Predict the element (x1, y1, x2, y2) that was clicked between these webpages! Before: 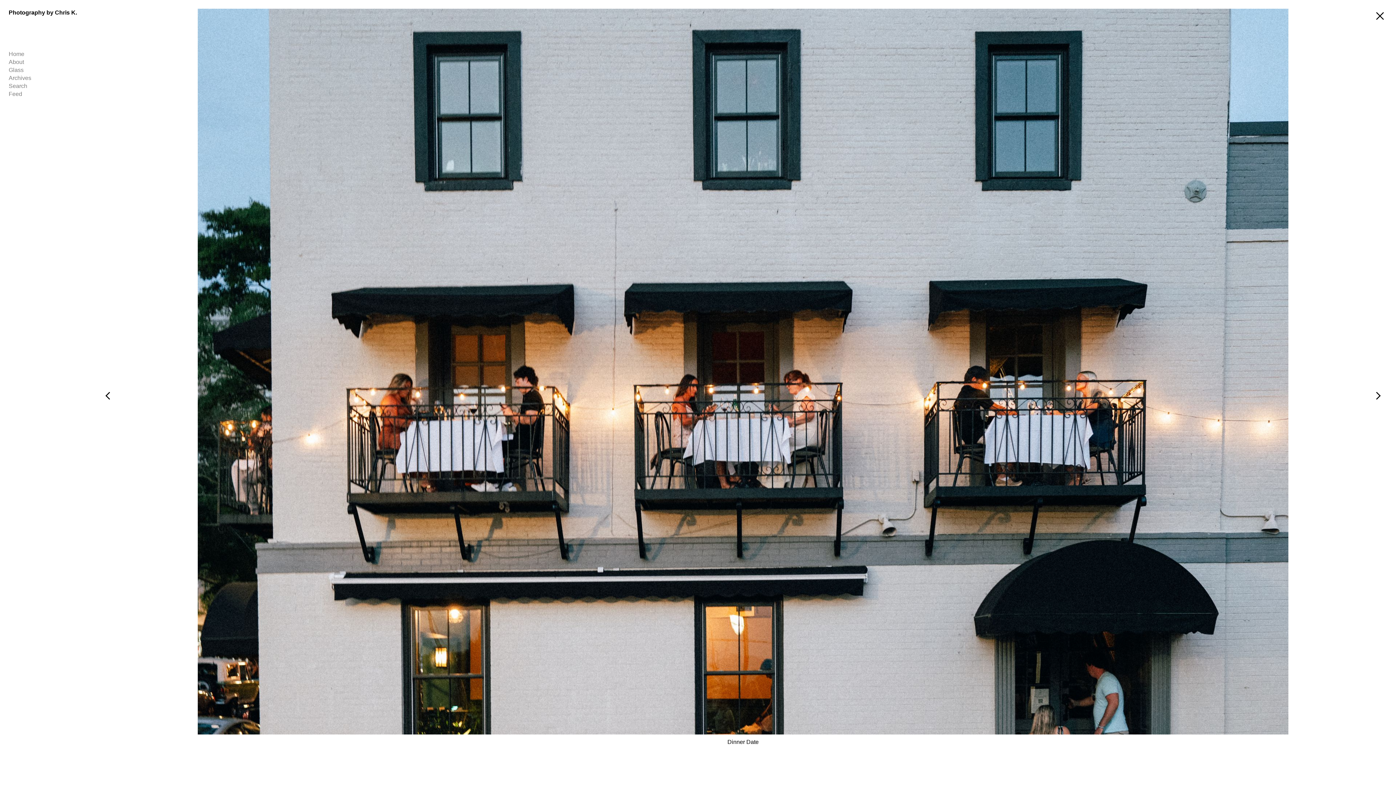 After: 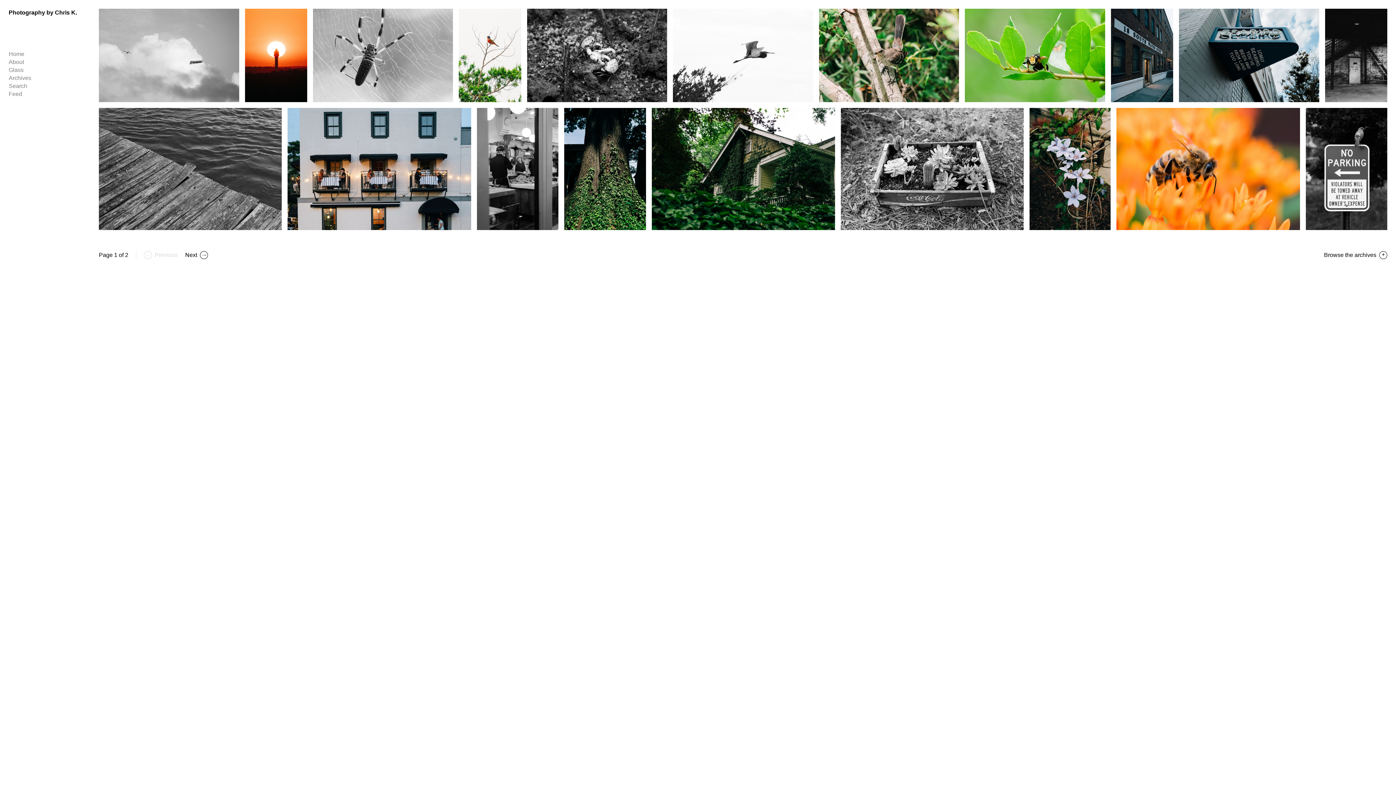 Action: label: Photography by Chris K. bbox: (8, 8, 90, 16)